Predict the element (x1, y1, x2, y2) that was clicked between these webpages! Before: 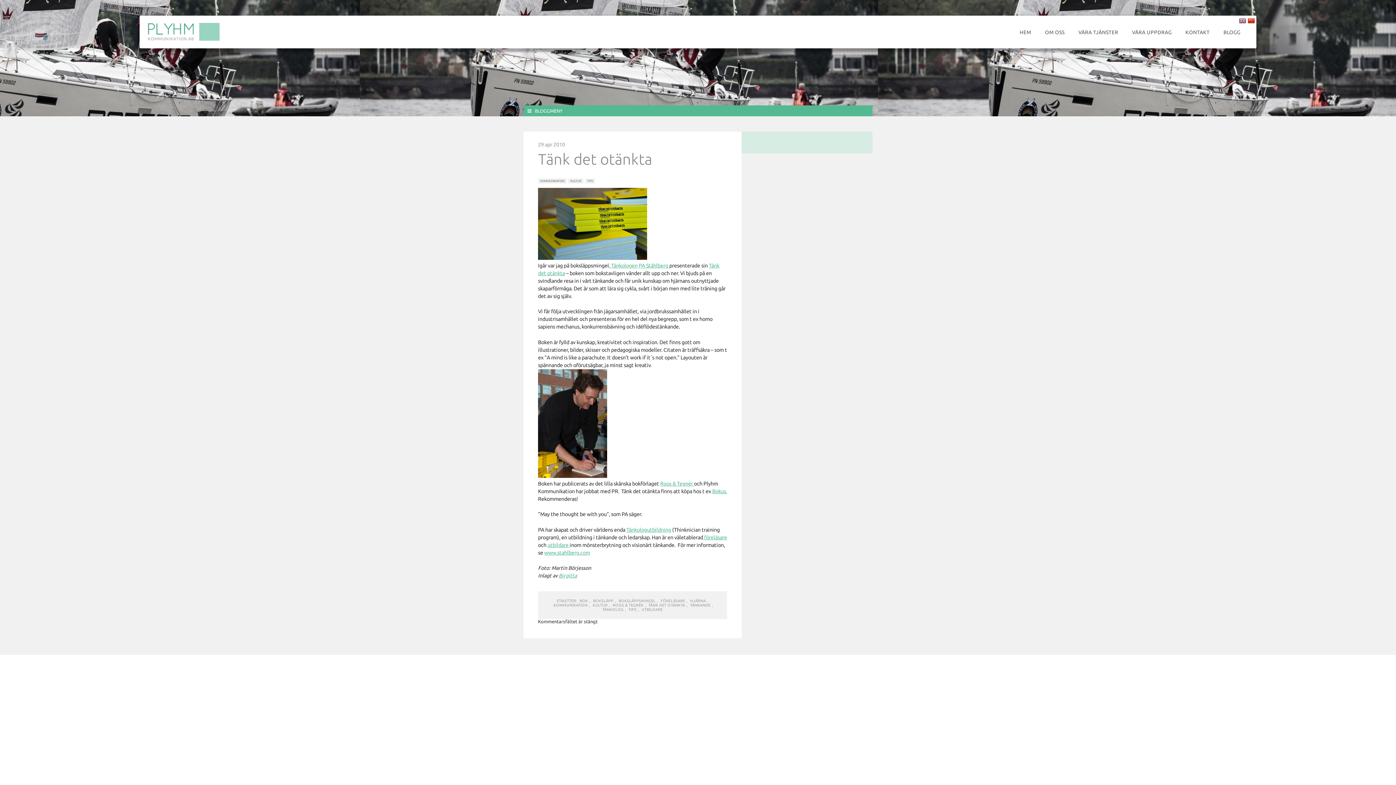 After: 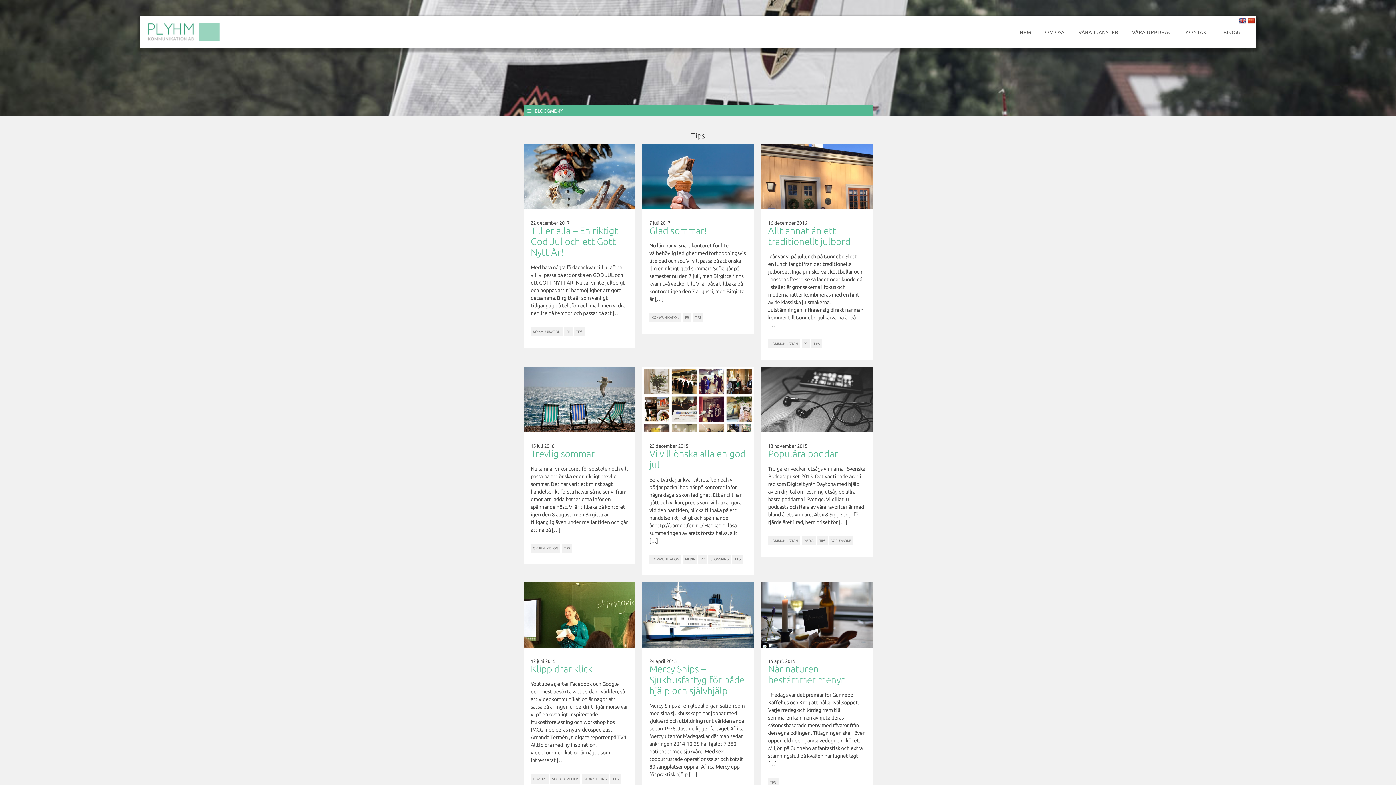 Action: bbox: (585, 178, 595, 183) label: TIPS